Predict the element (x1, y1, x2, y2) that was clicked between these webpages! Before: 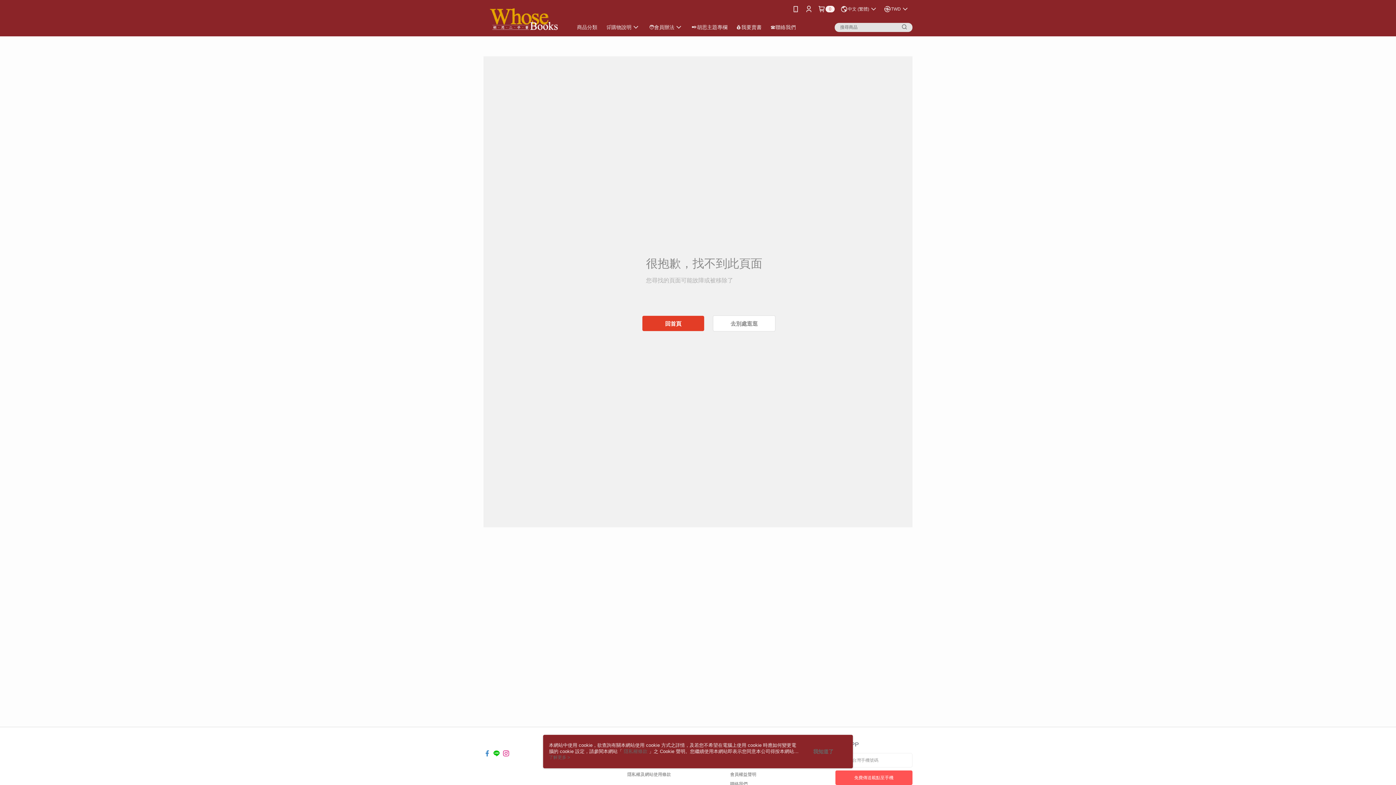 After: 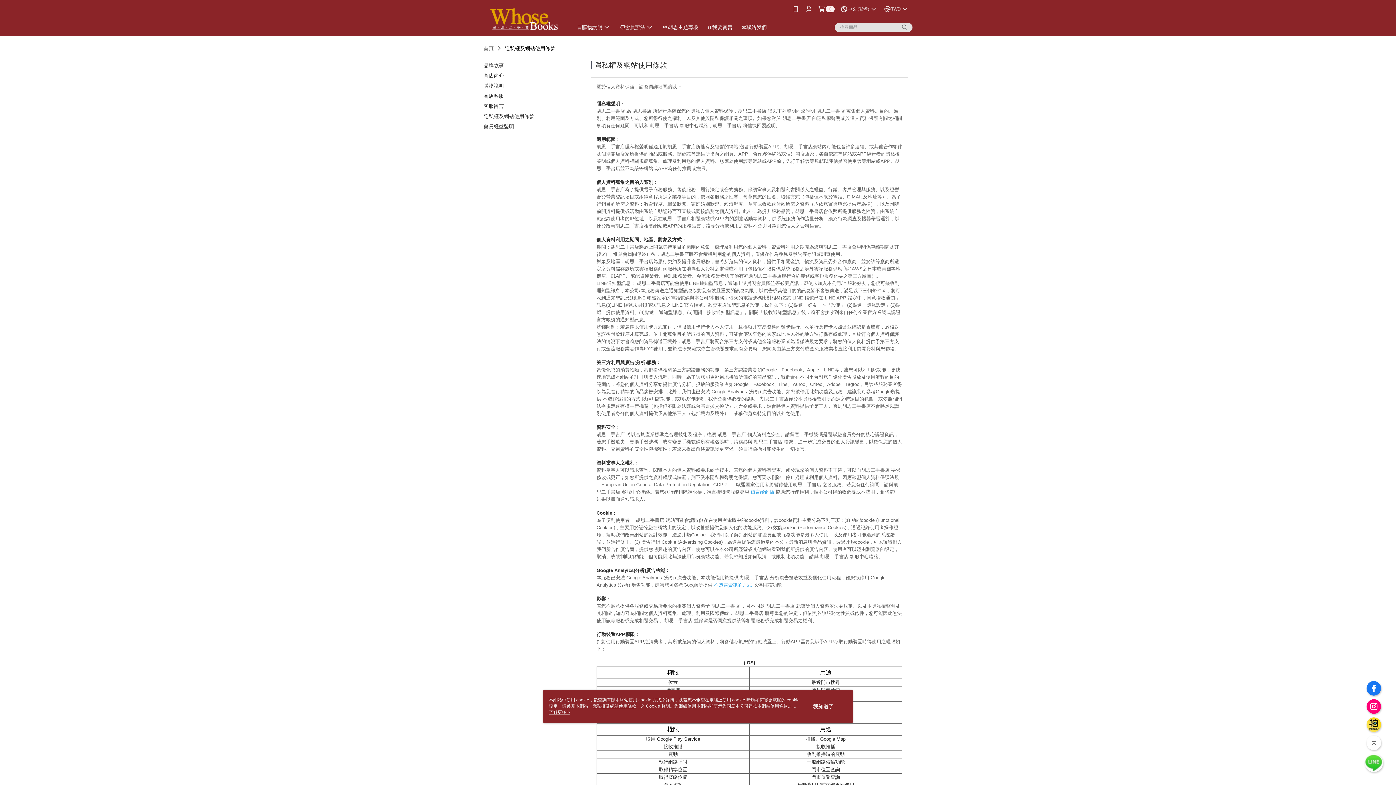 Action: label: 隱私權條款  bbox: (624, 749, 649, 754)